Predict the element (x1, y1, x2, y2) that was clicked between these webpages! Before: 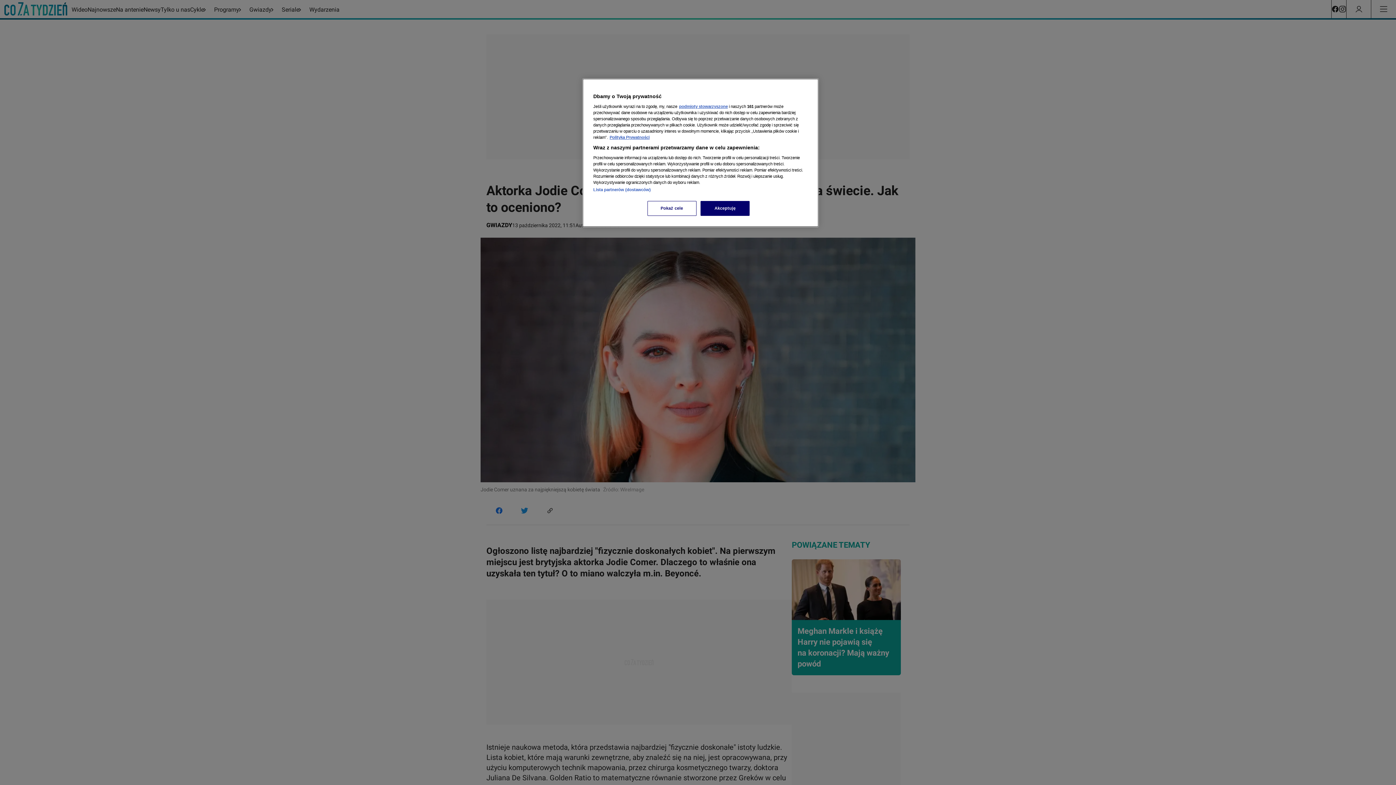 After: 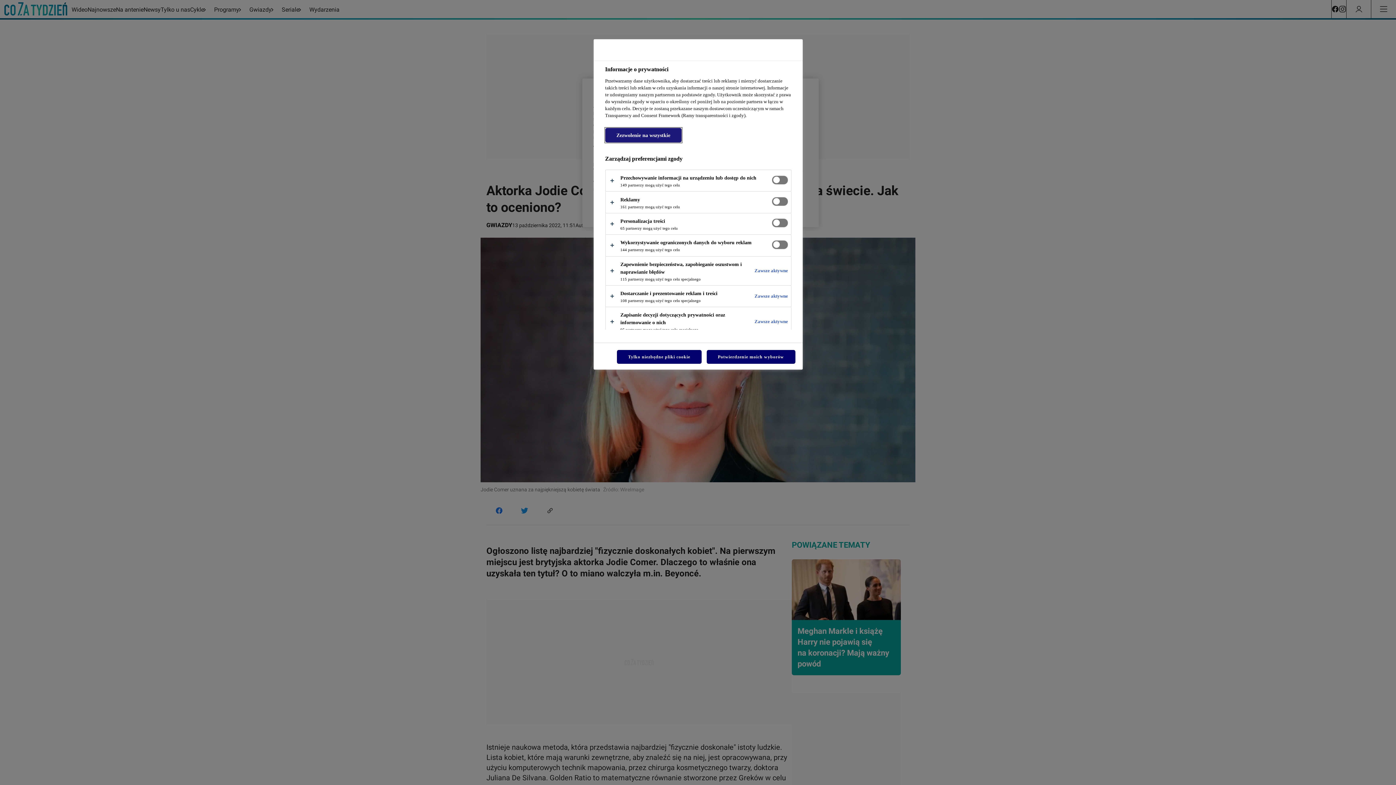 Action: label: Pokaż cele bbox: (647, 201, 696, 216)